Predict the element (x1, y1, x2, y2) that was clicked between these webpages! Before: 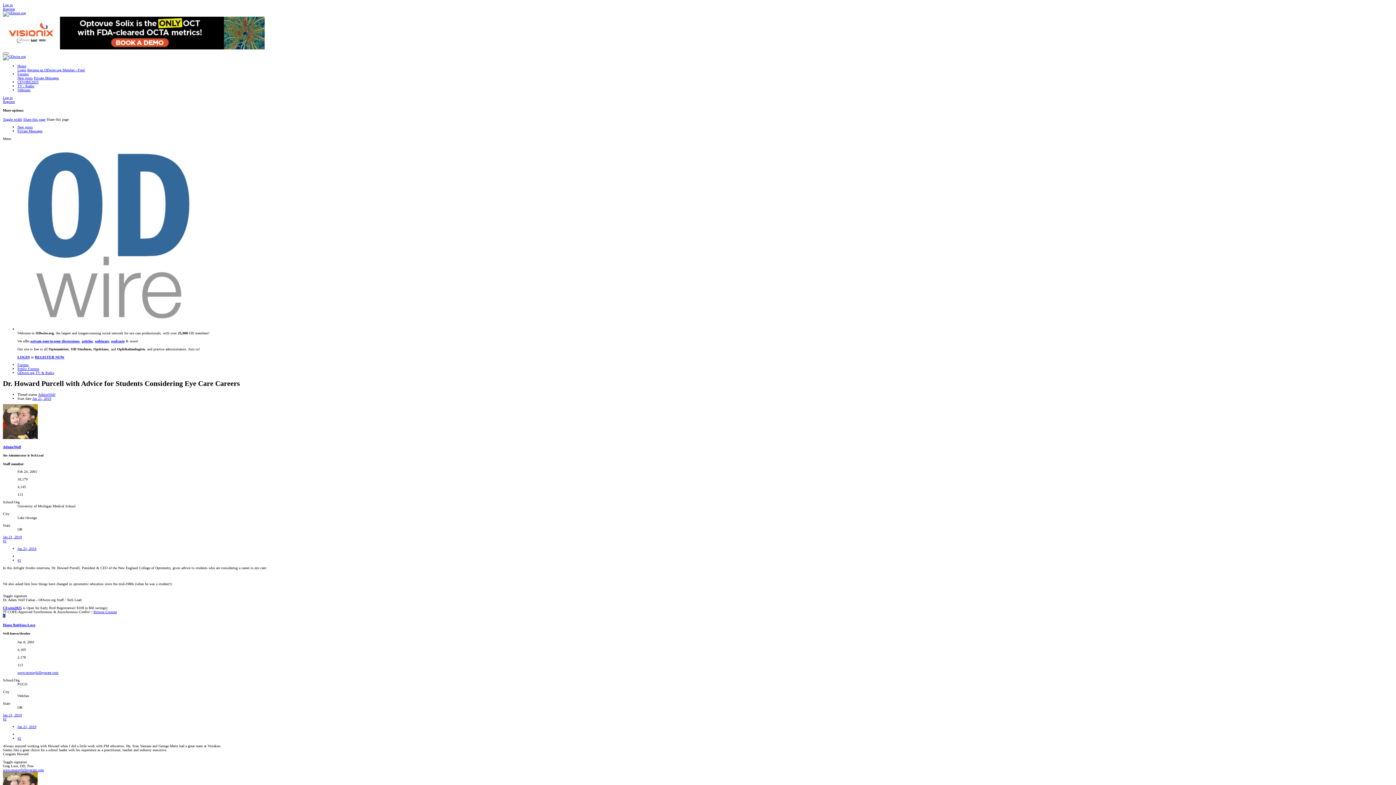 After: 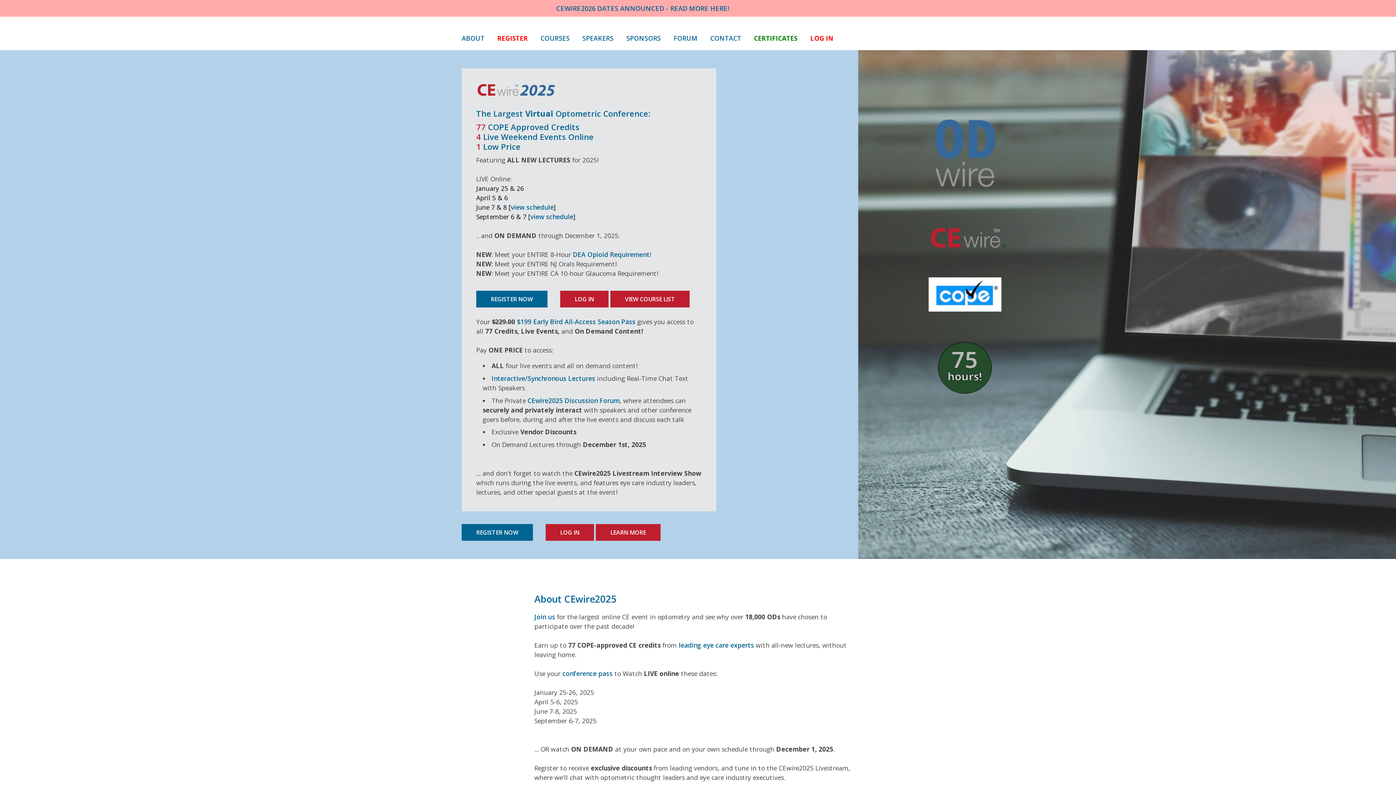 Action: bbox: (17, 80, 38, 84) label: CEWIRE2025